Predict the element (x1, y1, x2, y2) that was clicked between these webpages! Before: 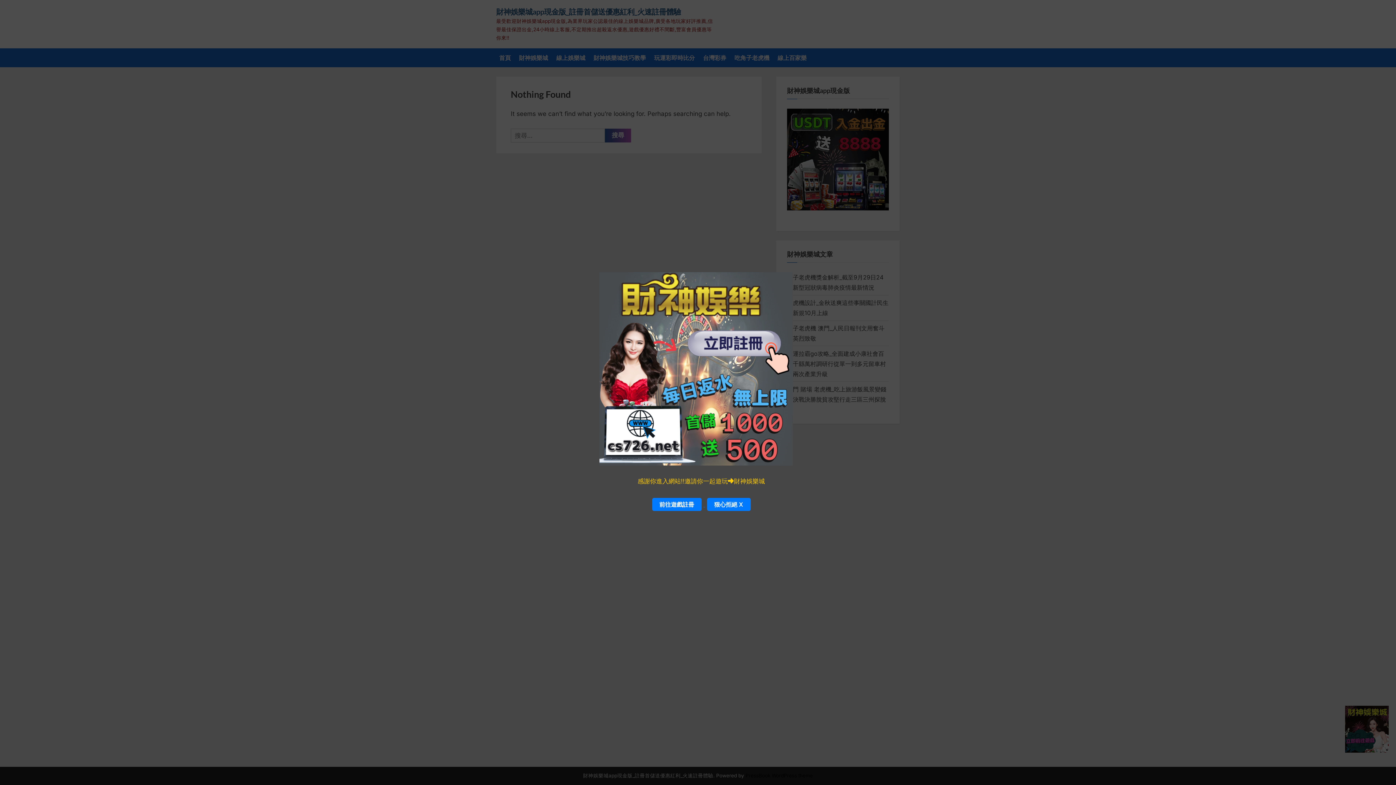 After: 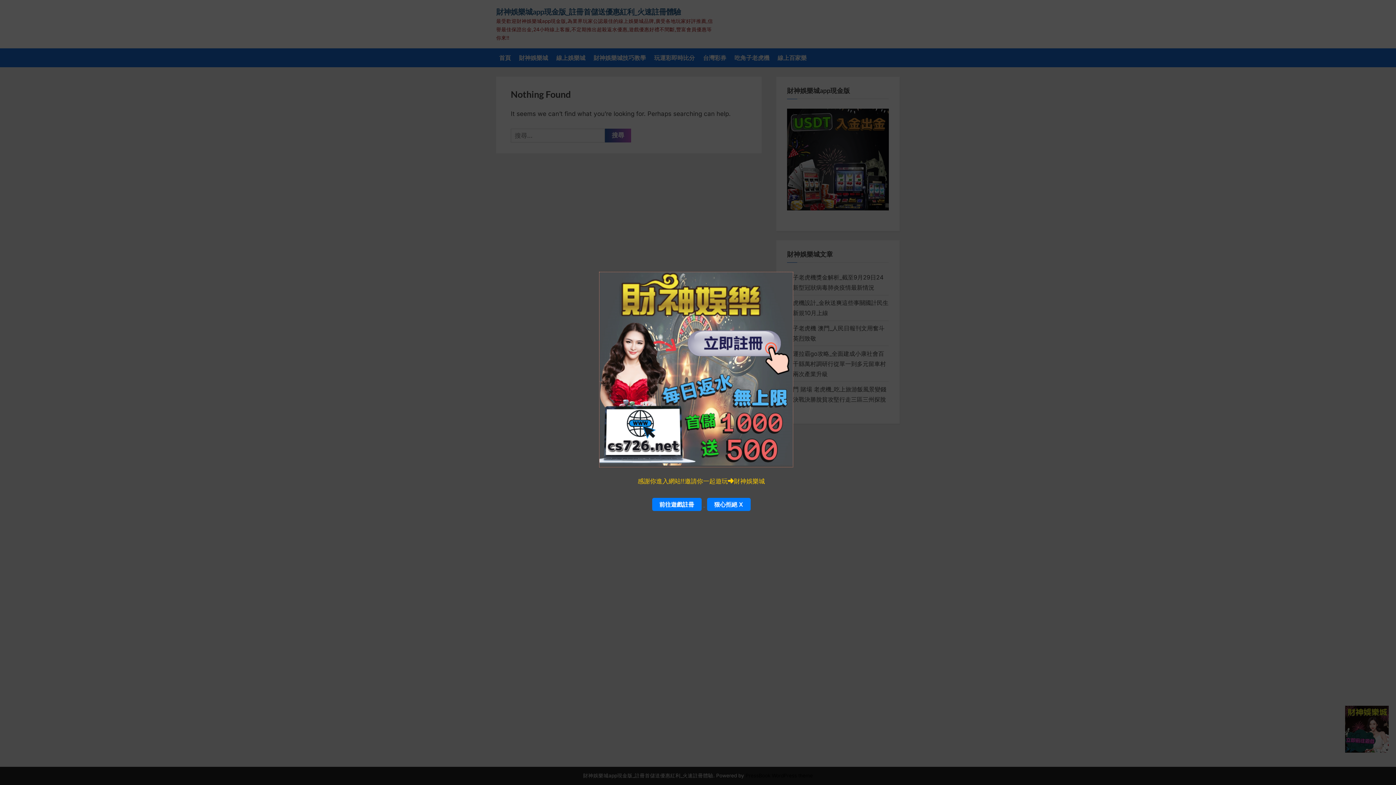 Action: bbox: (599, 460, 793, 467)